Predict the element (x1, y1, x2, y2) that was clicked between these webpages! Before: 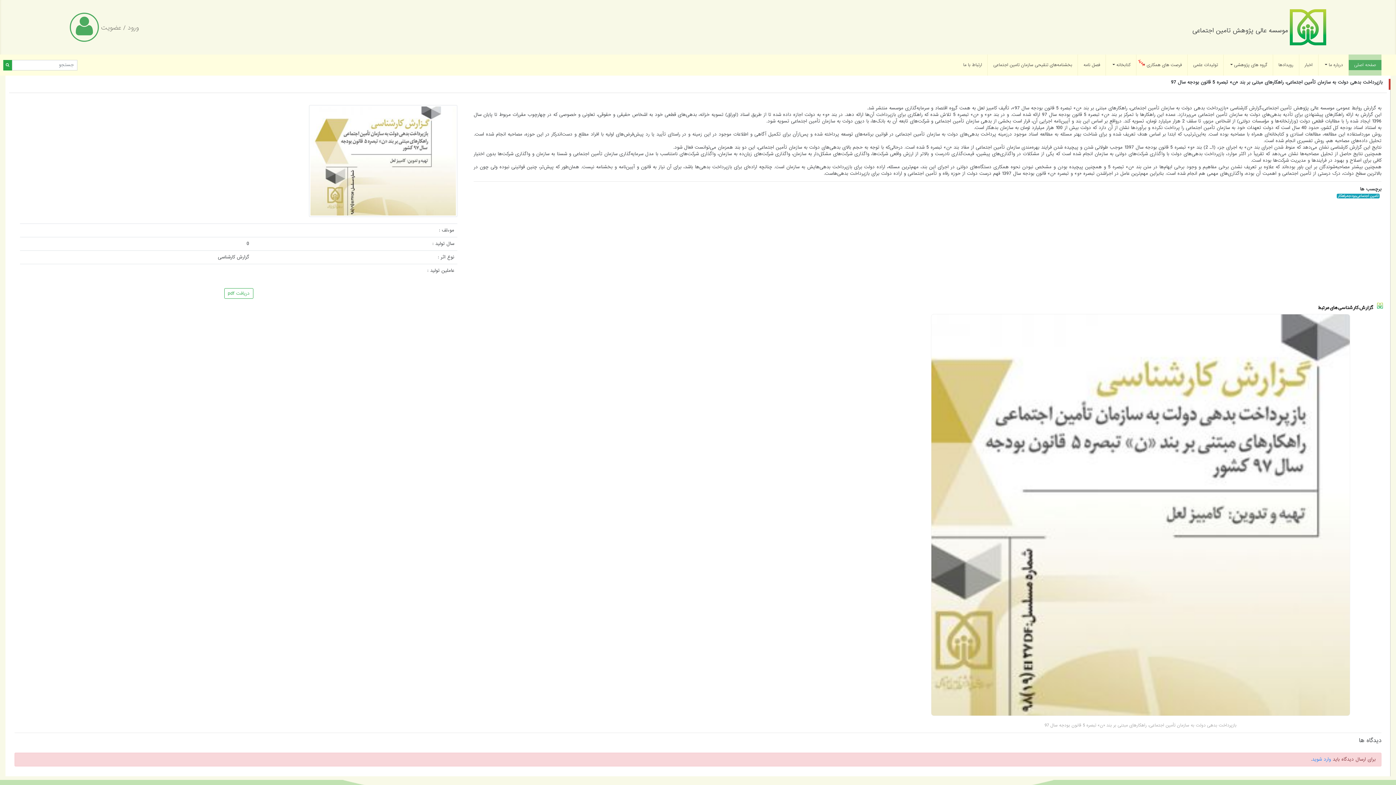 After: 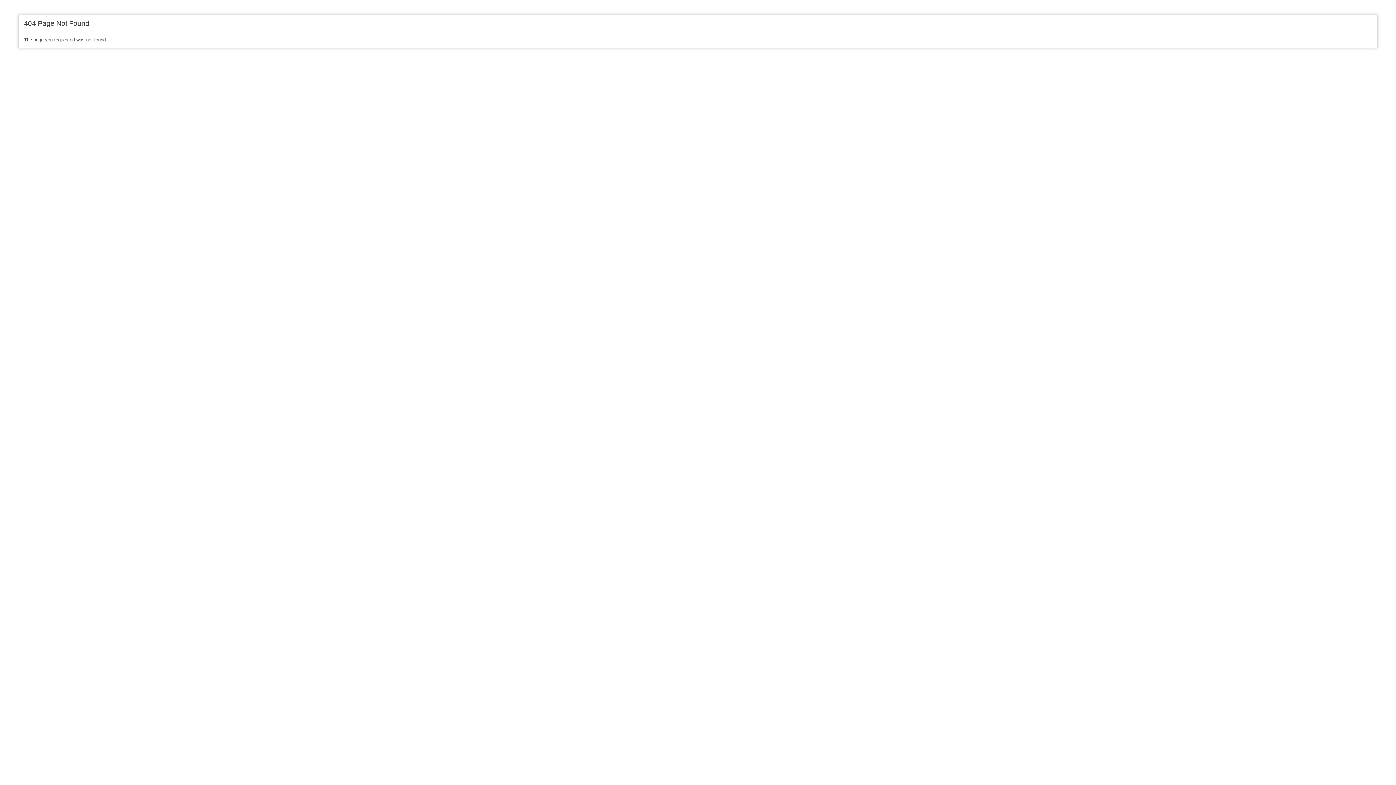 Action: bbox: (1337, 193, 1380, 198) label: تامین اجتماعی،بودجه،راهکار